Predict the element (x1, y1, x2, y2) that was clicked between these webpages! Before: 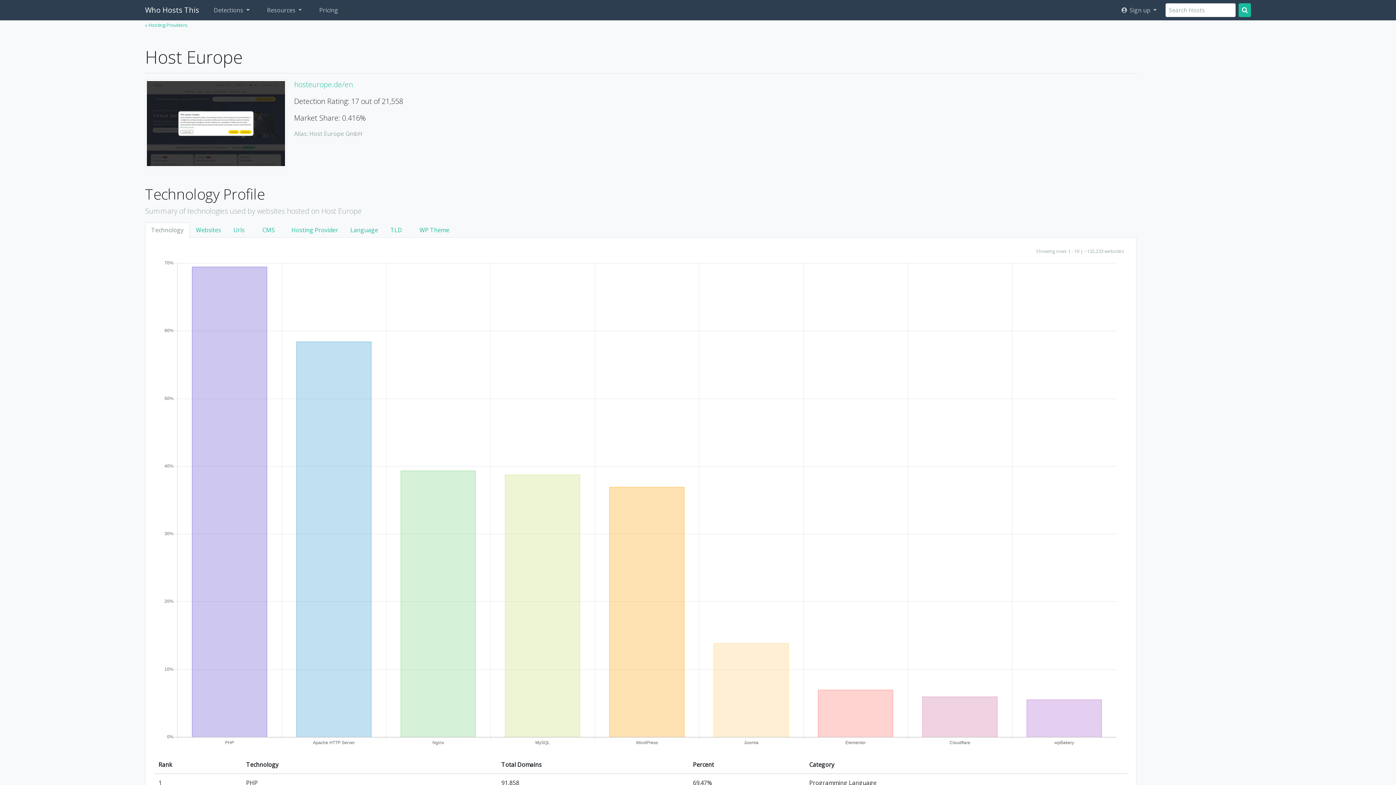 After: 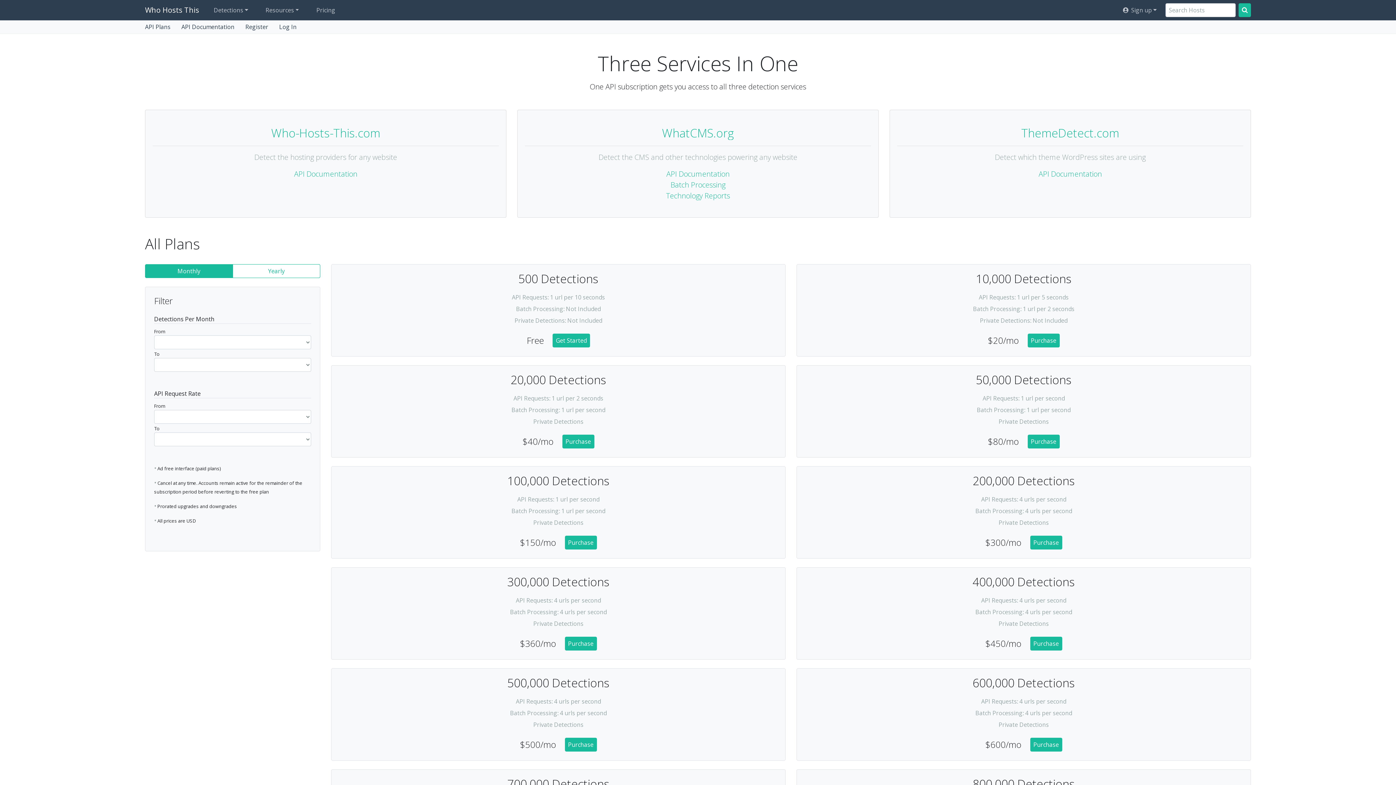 Action: bbox: (310, 2, 346, 17) label: Pricing